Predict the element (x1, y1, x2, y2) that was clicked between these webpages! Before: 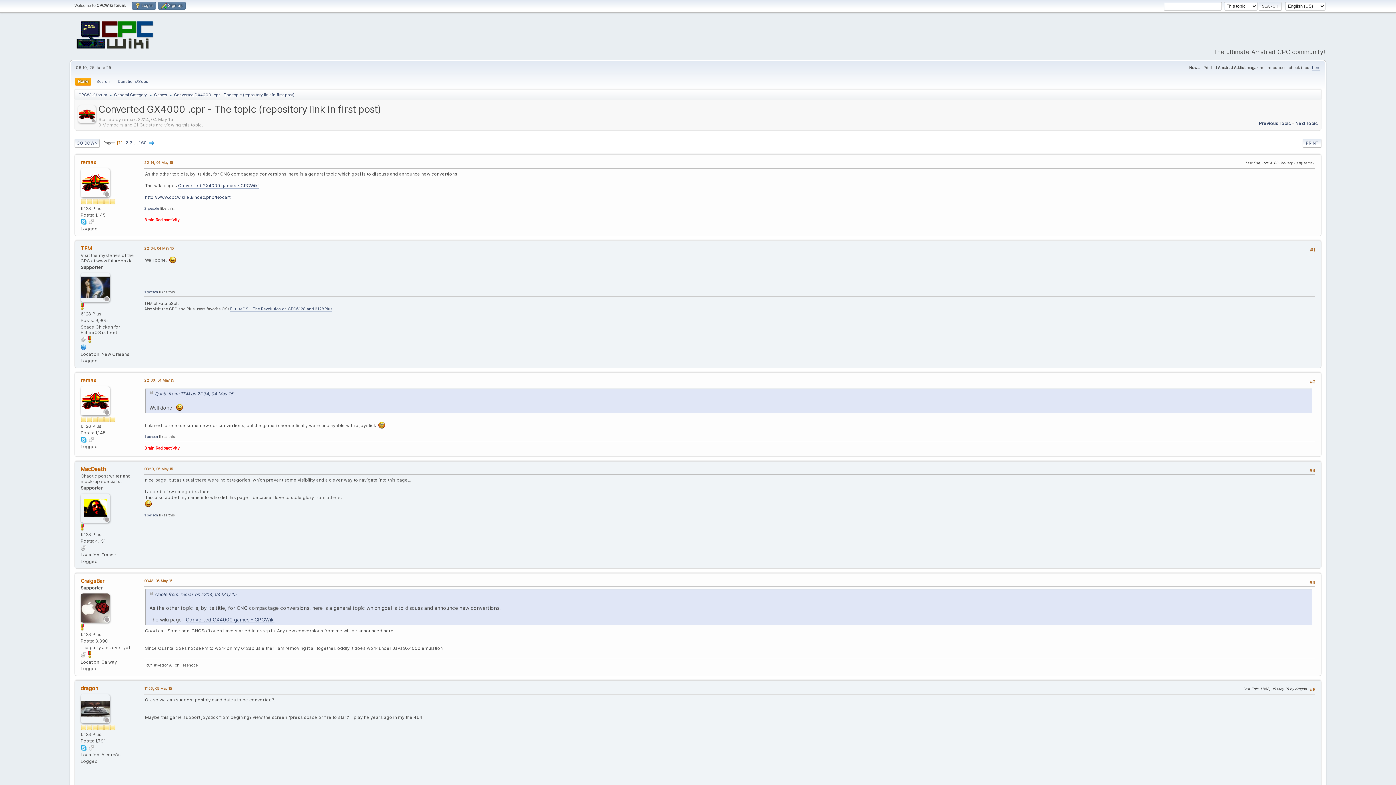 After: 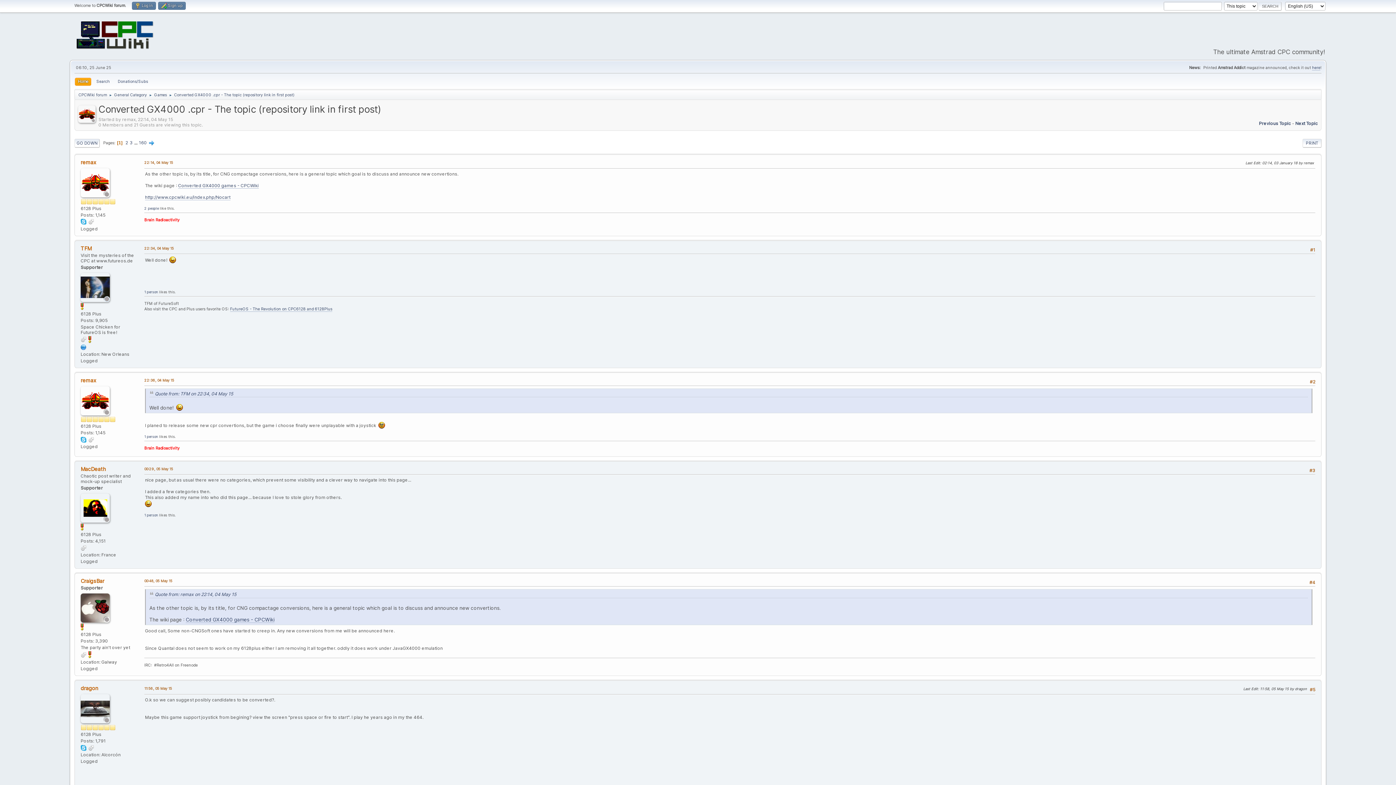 Action: bbox: (80, 344, 86, 349)